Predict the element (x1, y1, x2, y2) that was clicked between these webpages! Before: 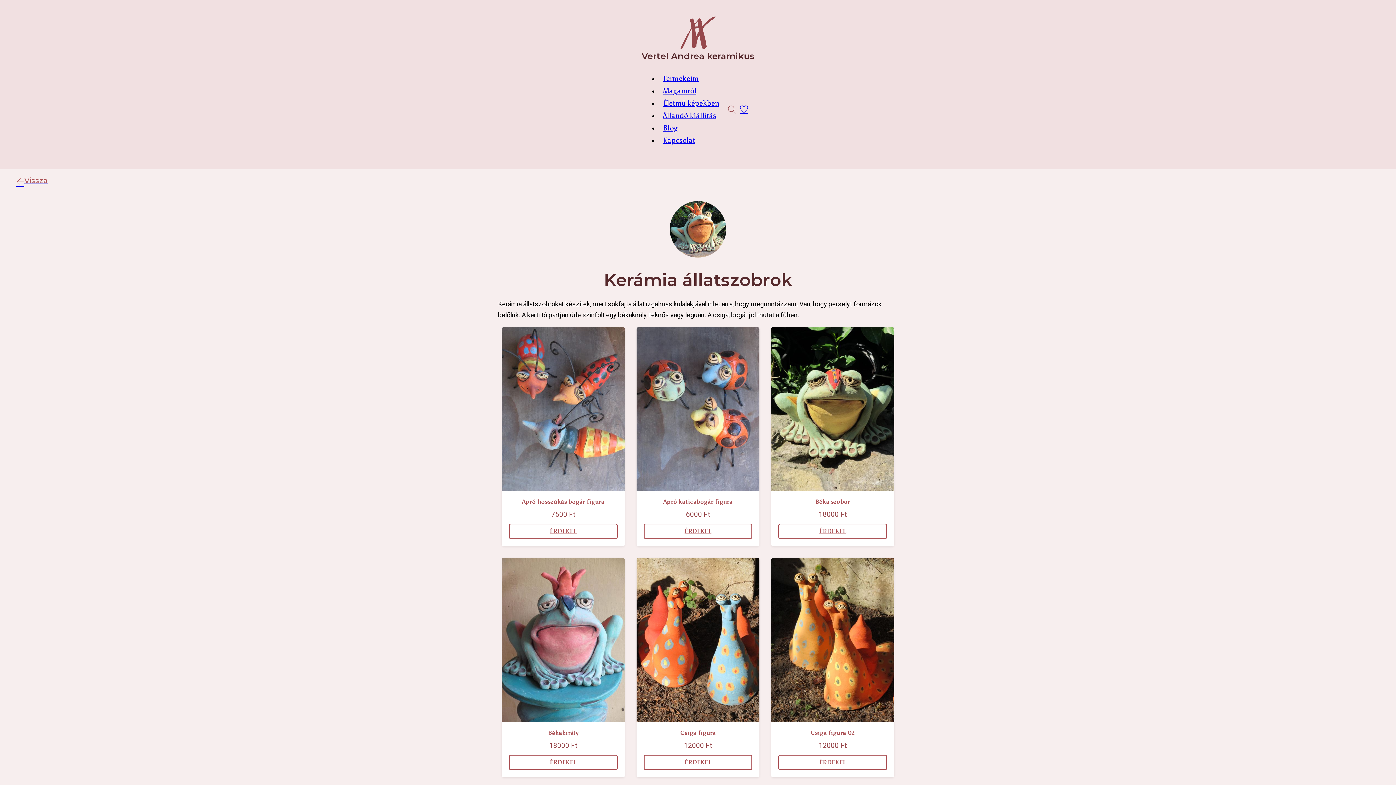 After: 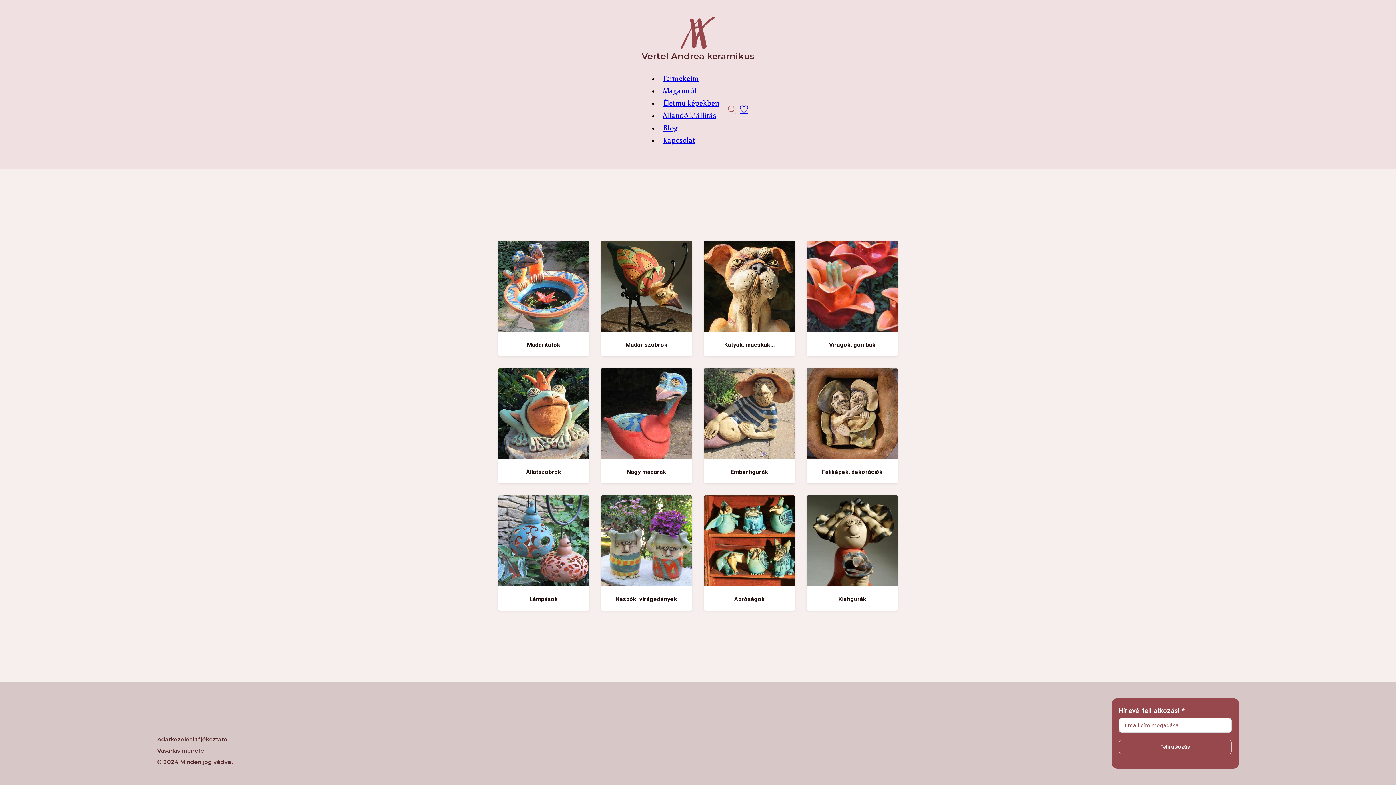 Action: label: Vissza bbox: (16, 174, 47, 188)